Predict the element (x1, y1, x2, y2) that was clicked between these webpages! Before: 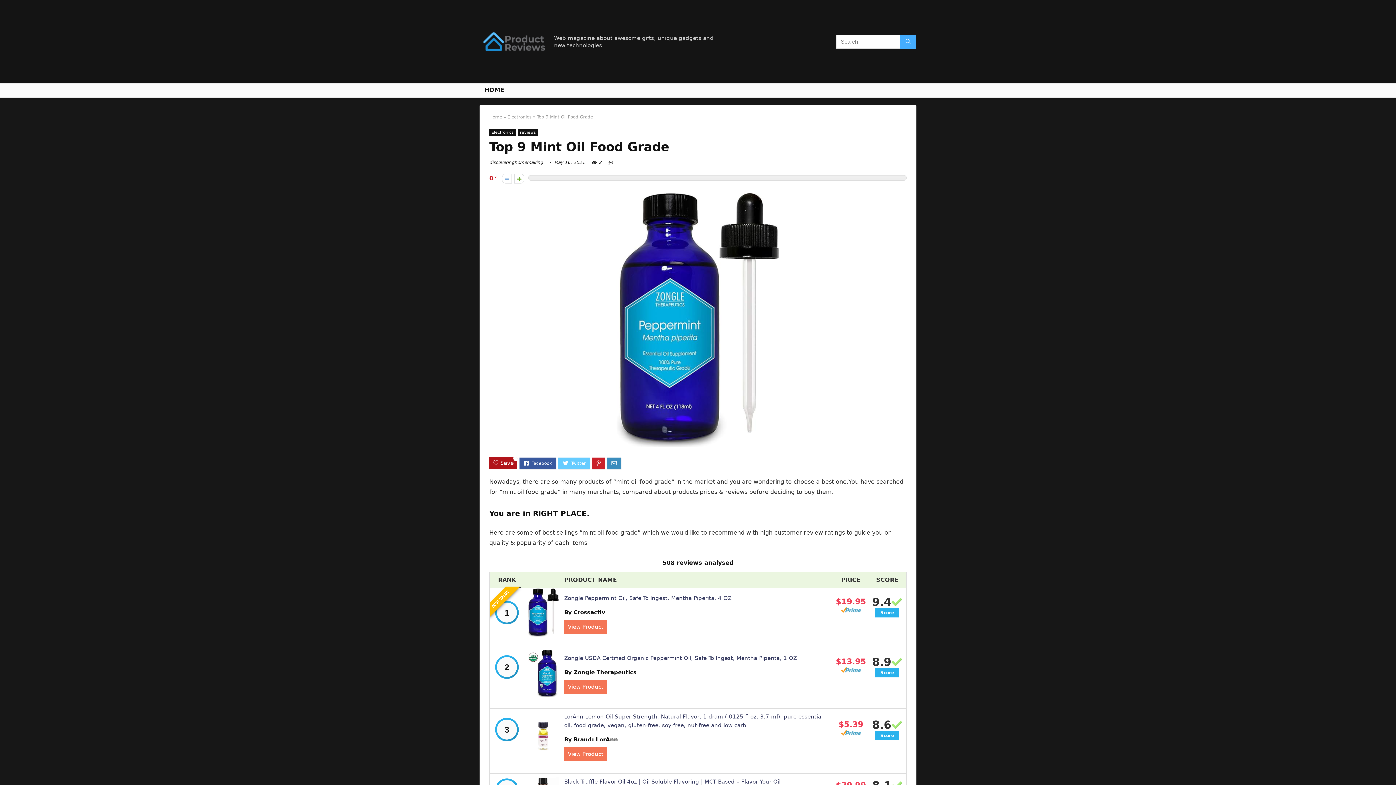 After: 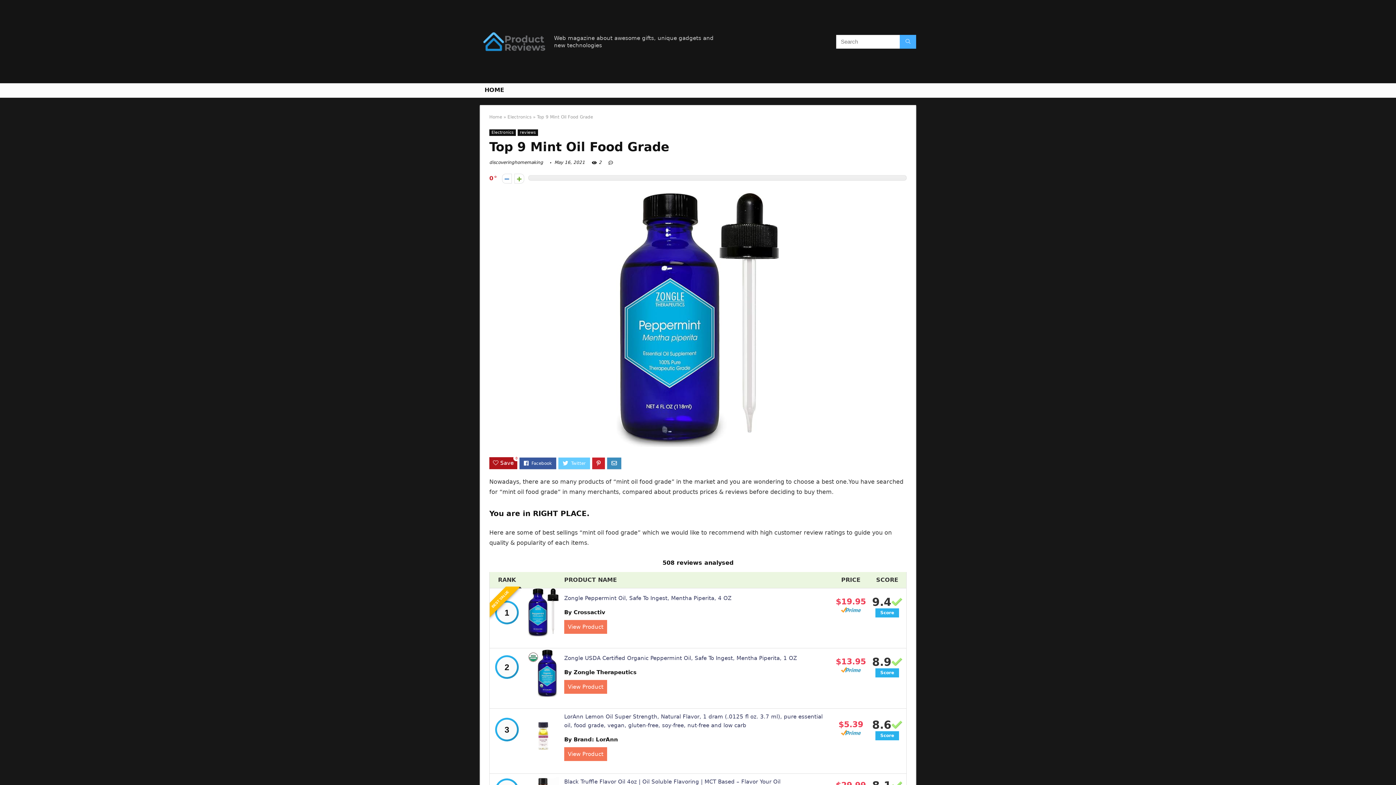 Action: bbox: (528, 650, 558, 656)